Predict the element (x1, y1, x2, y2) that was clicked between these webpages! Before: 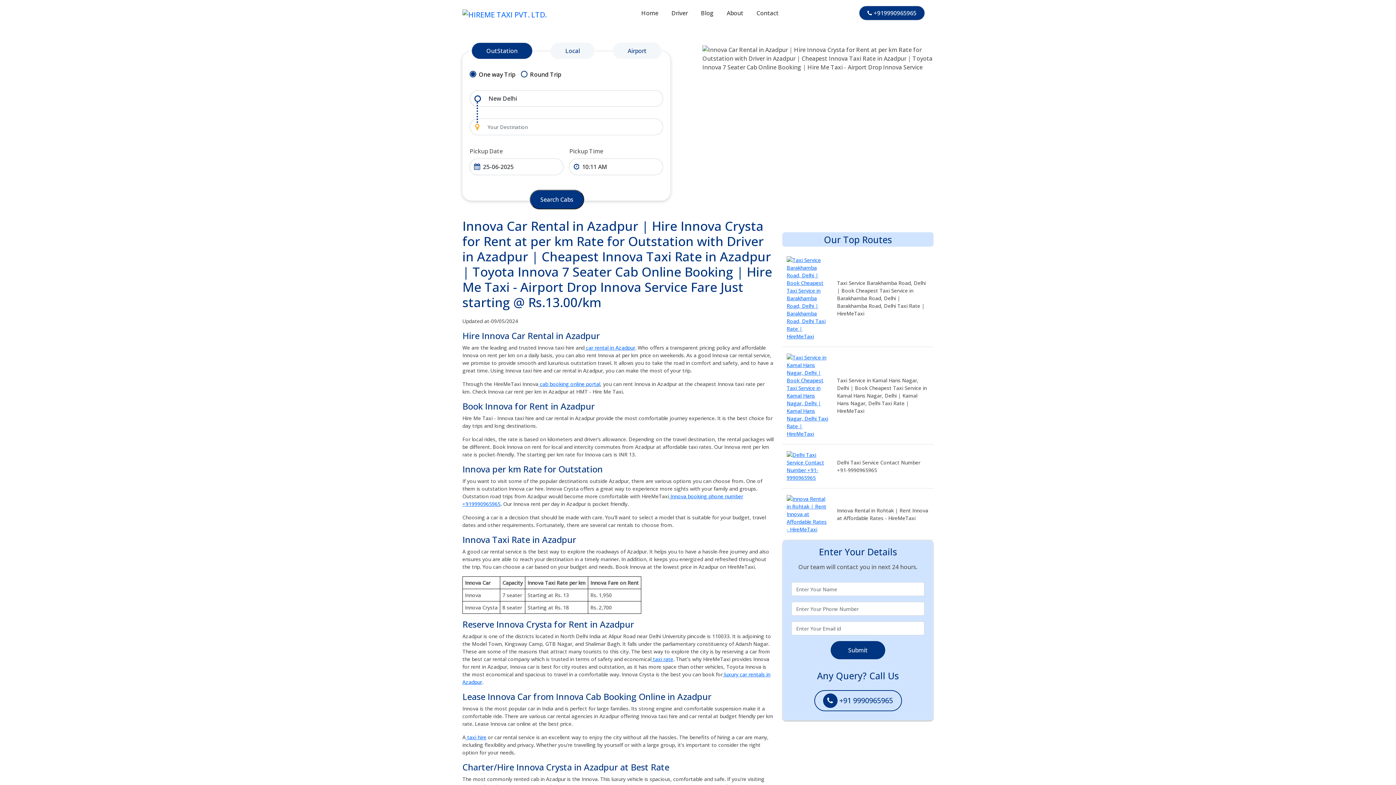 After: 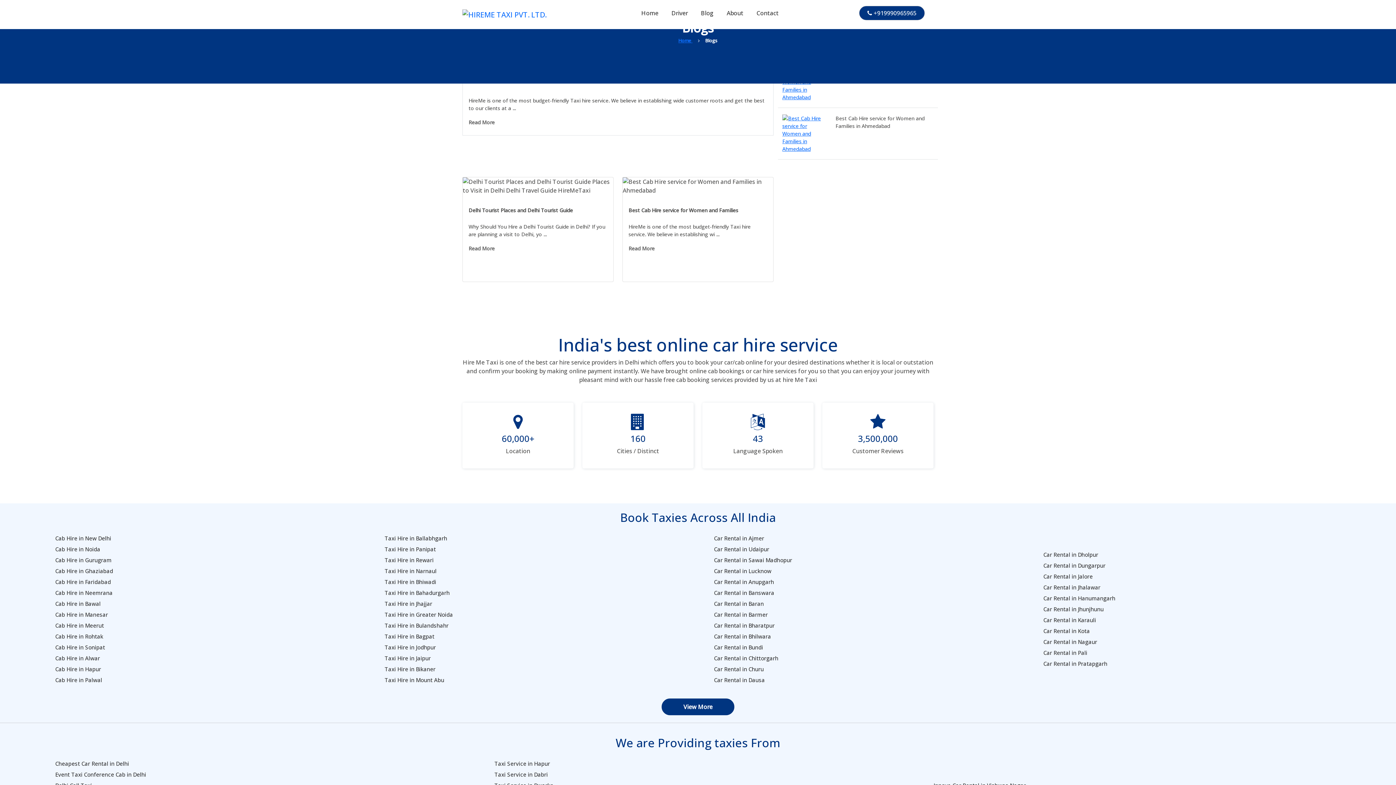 Action: label: Blog bbox: (698, 5, 716, 20)